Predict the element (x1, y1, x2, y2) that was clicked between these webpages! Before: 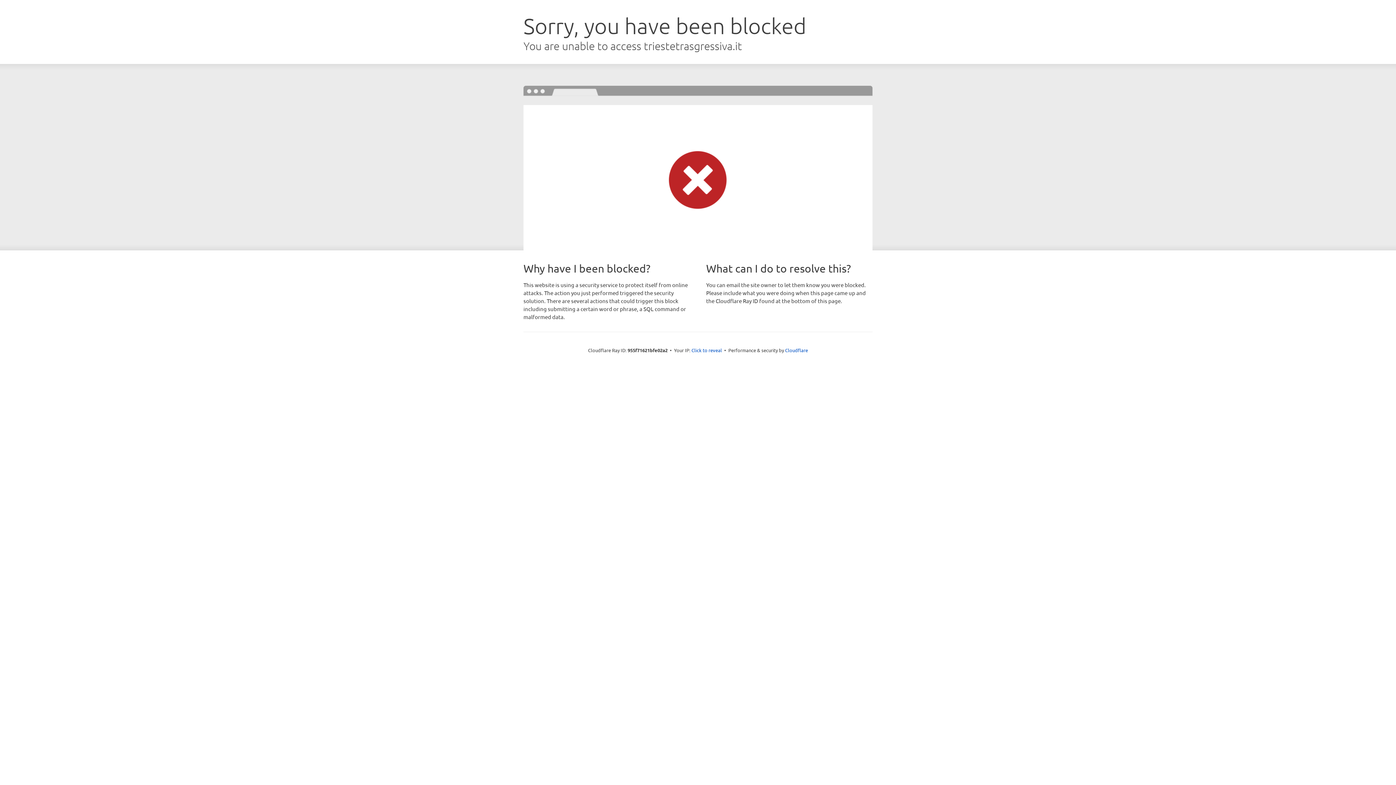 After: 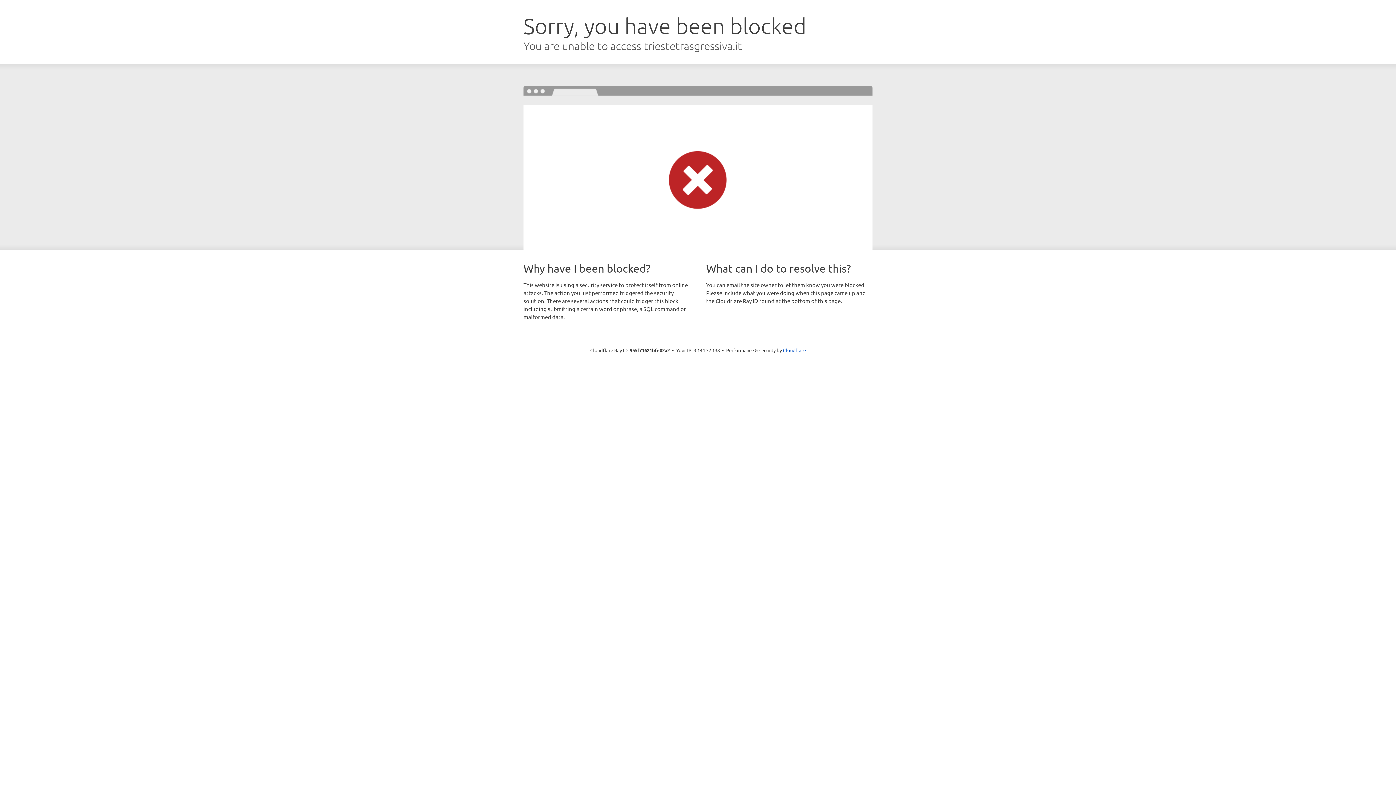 Action: bbox: (691, 346, 722, 353) label: Click to reveal